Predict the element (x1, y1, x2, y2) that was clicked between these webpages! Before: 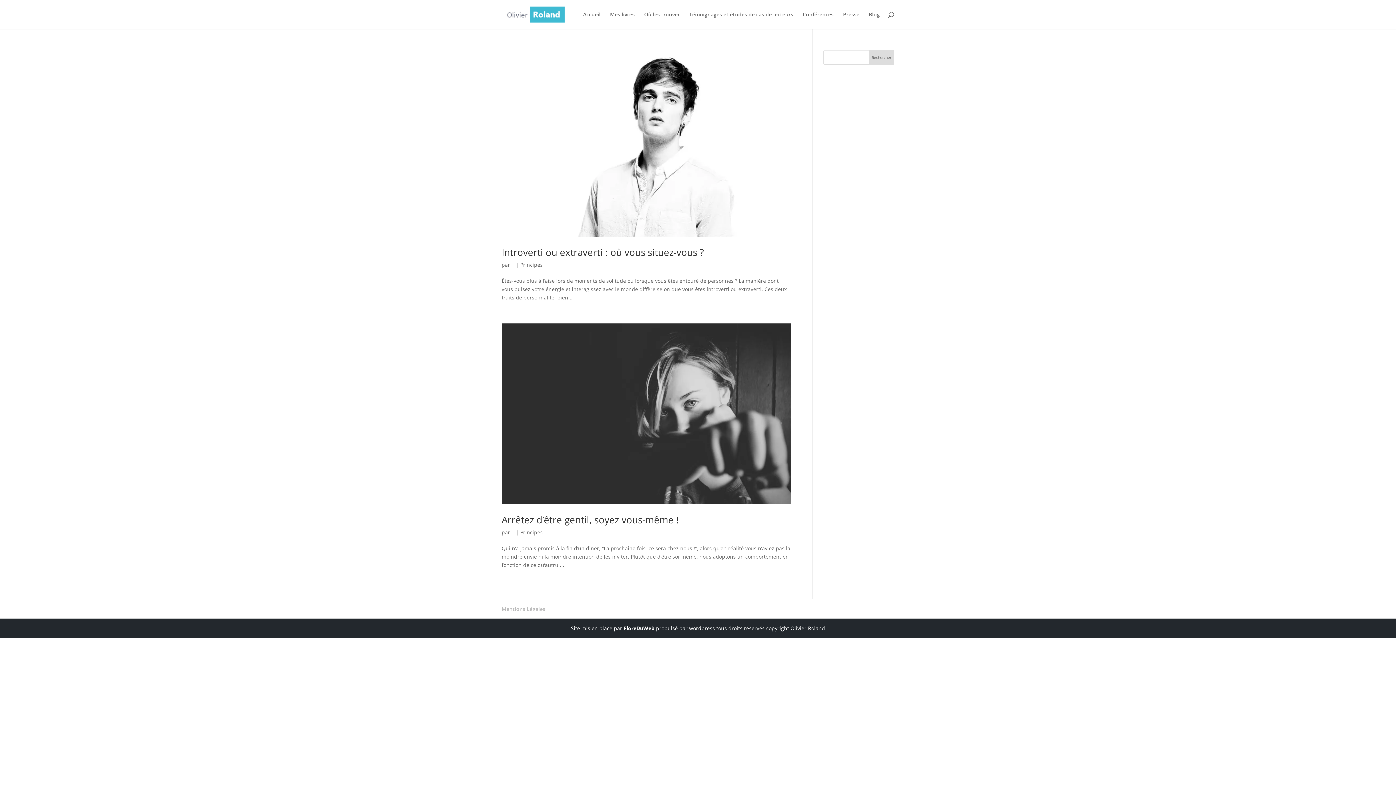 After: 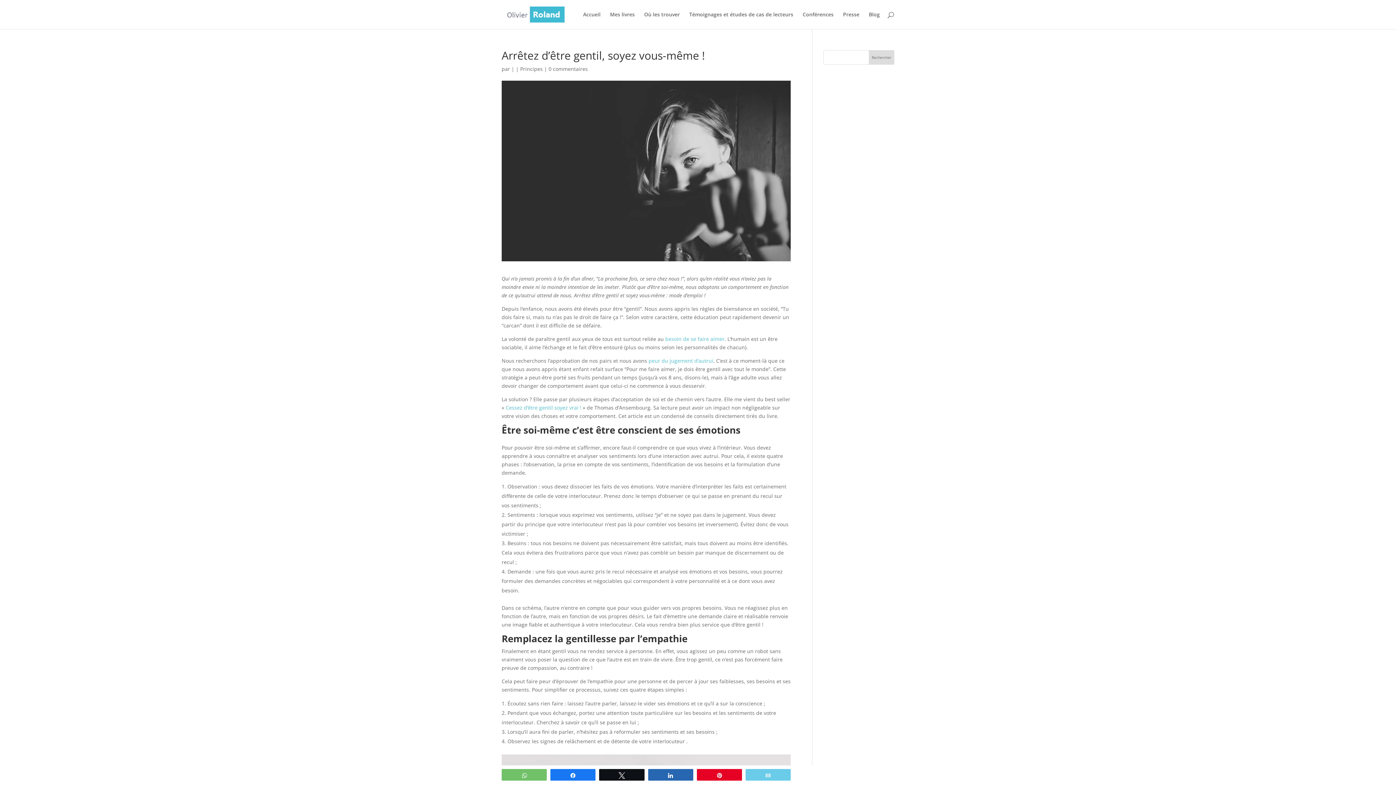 Action: bbox: (501, 323, 790, 504)